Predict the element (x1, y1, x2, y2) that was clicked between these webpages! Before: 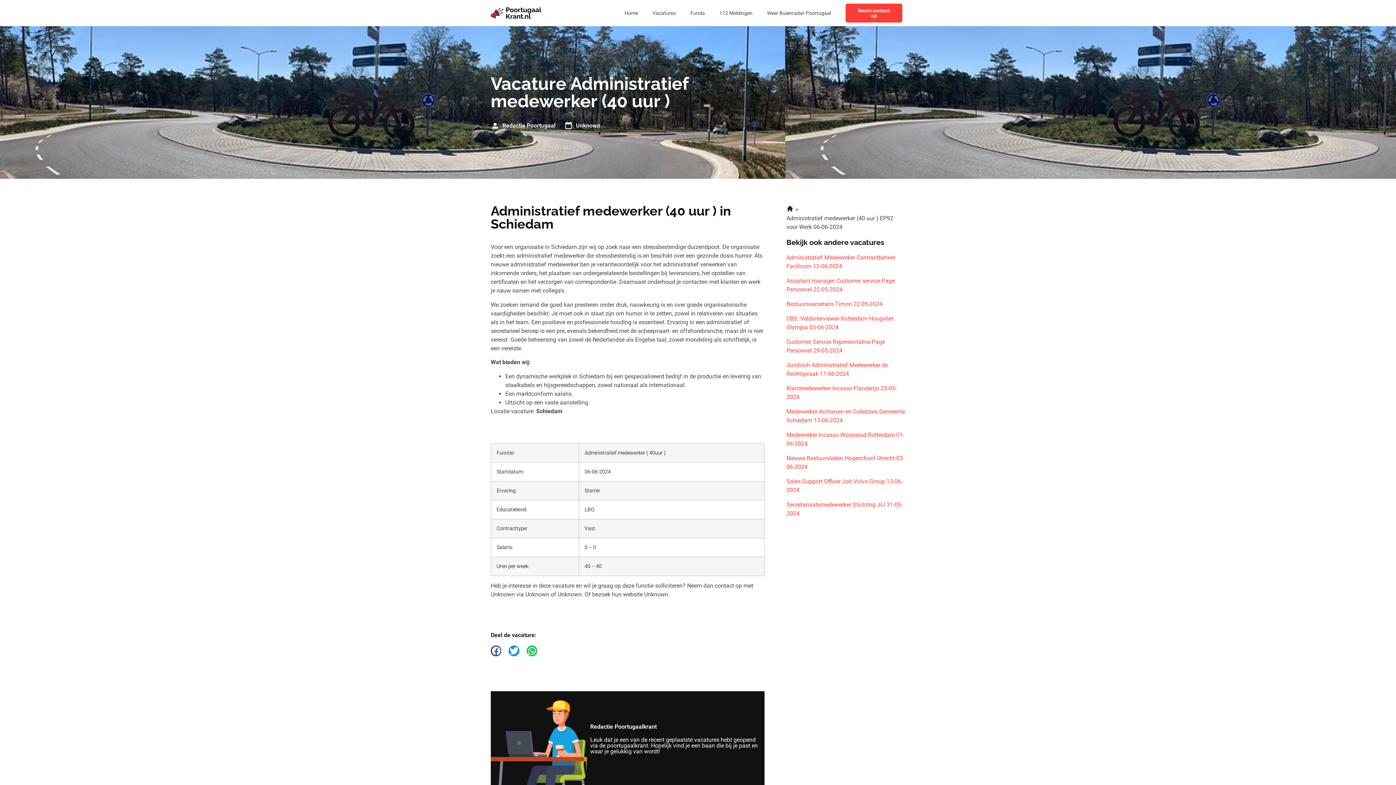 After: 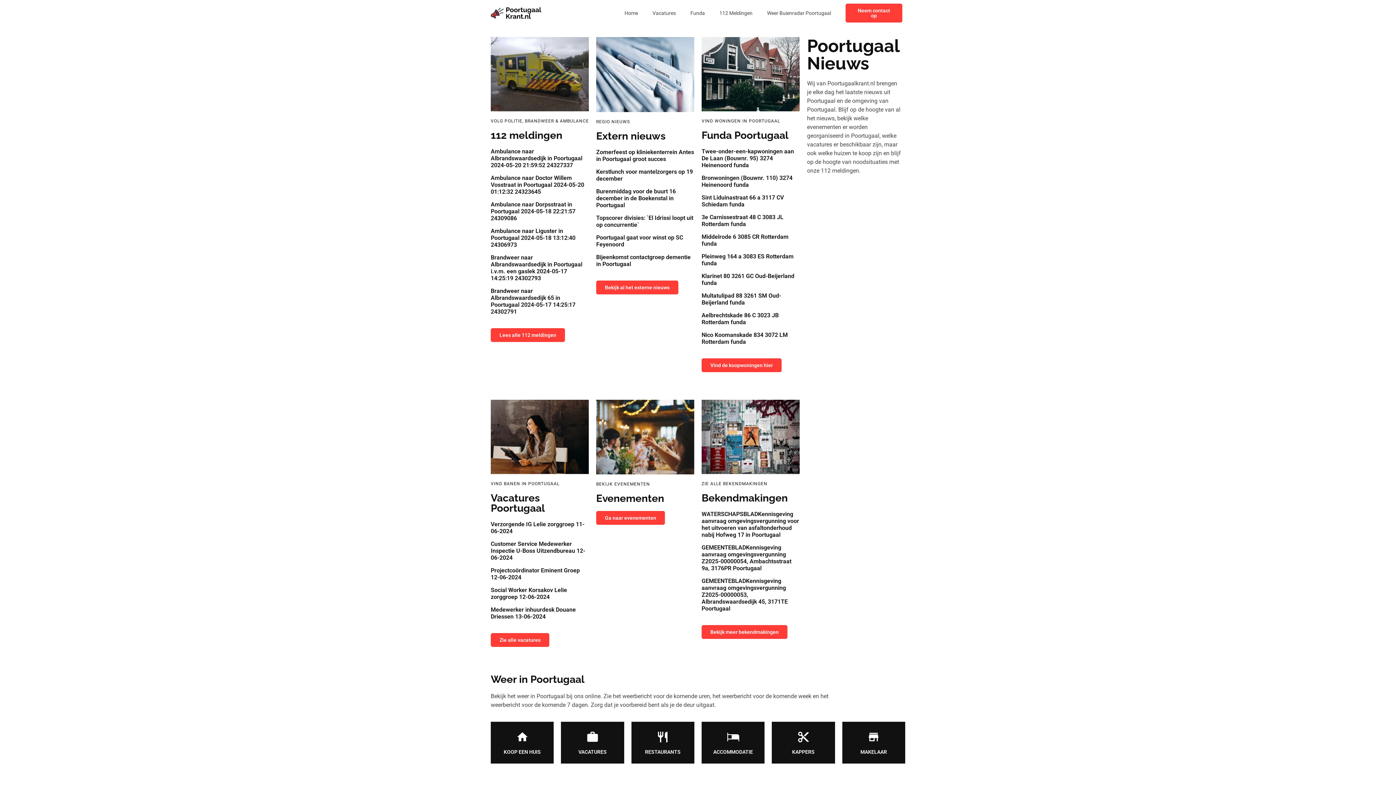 Action: bbox: (490, 6, 541, 19)